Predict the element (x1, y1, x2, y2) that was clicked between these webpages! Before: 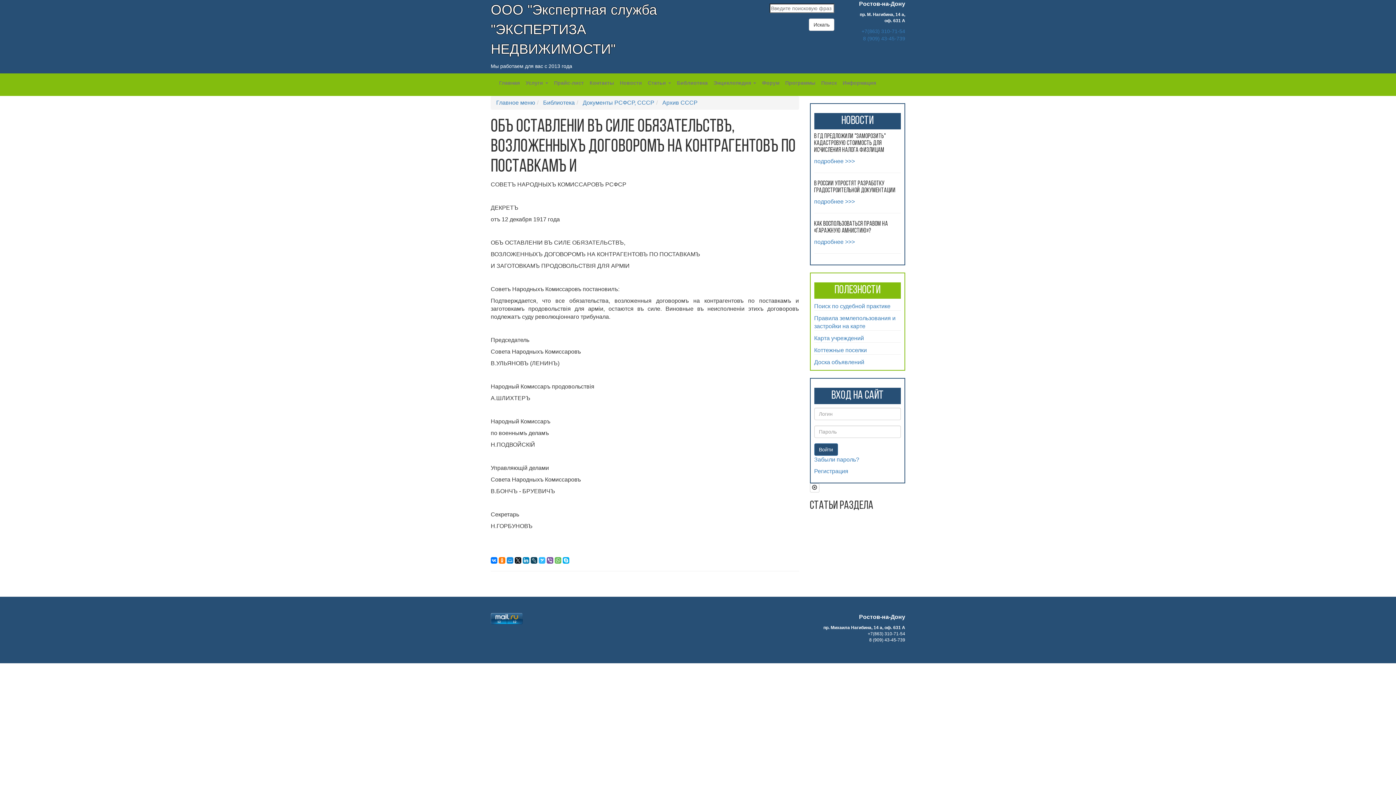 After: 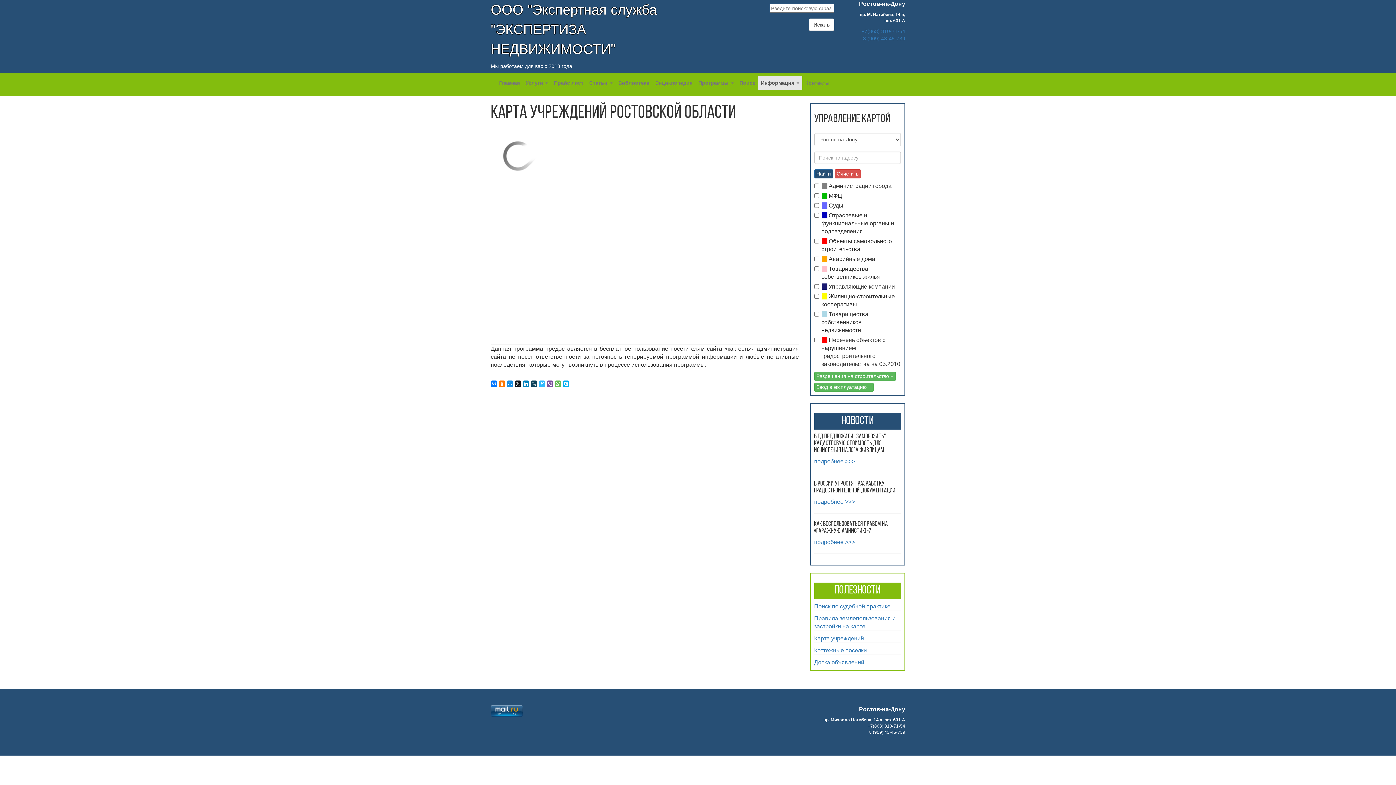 Action: bbox: (814, 335, 864, 341) label: Карта учреждений